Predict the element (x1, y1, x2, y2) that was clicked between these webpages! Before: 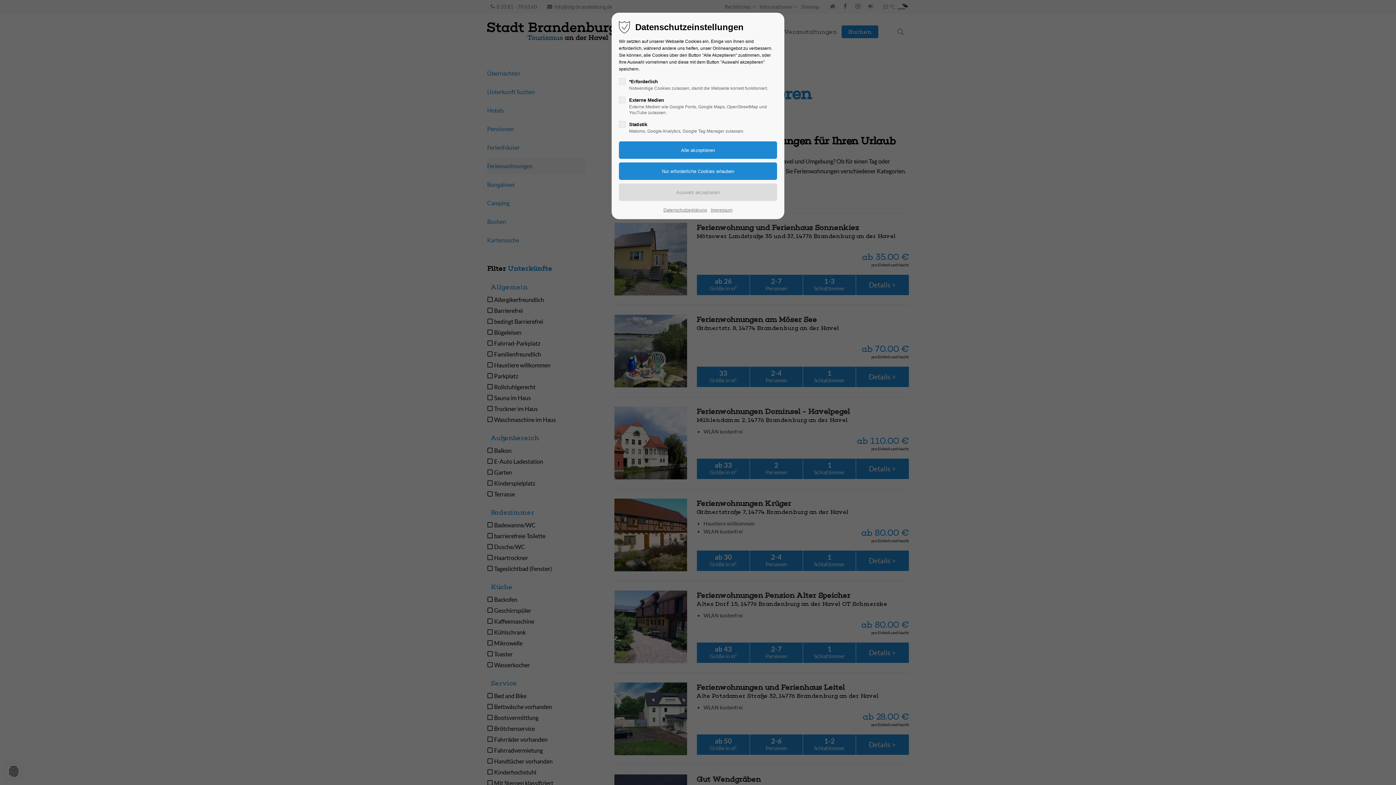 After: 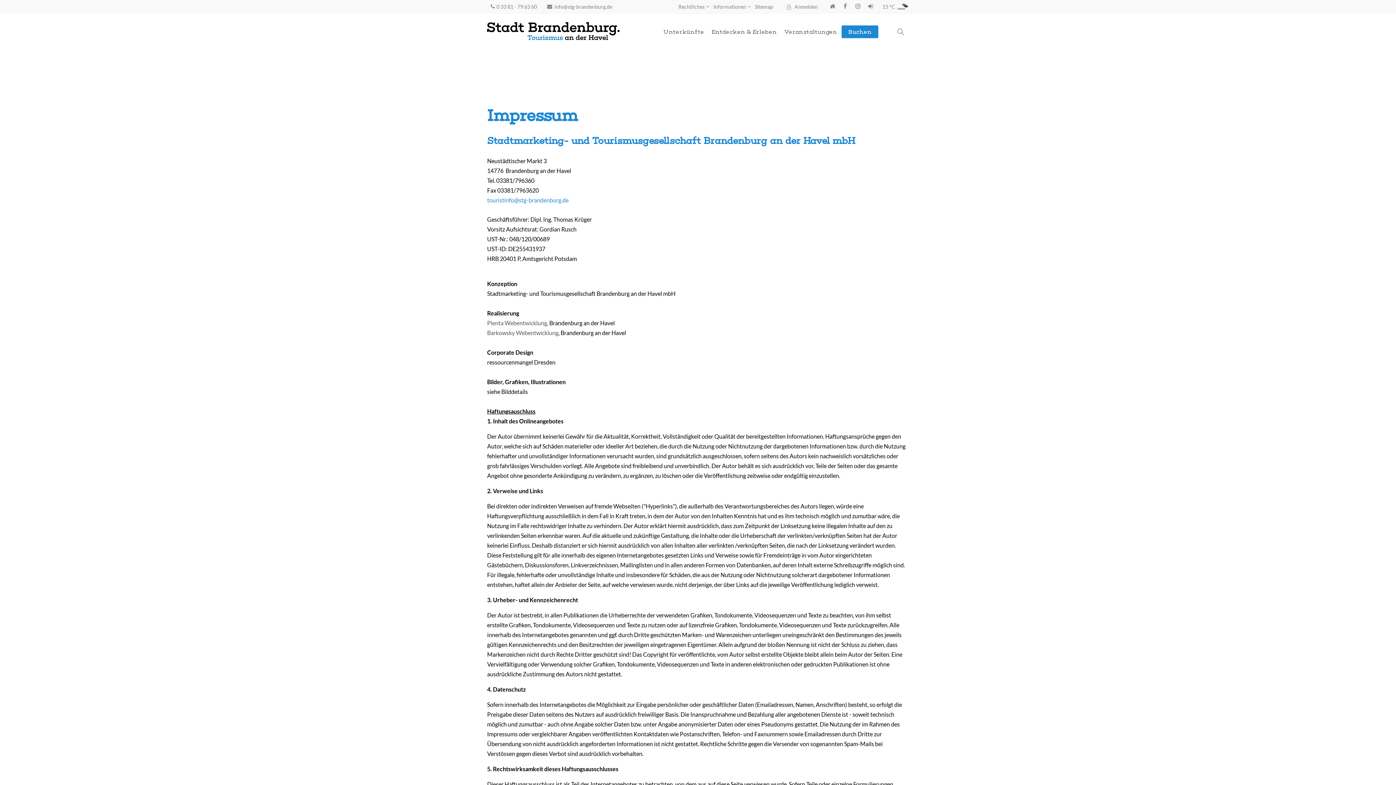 Action: label: Impressum bbox: (710, 206, 732, 213)